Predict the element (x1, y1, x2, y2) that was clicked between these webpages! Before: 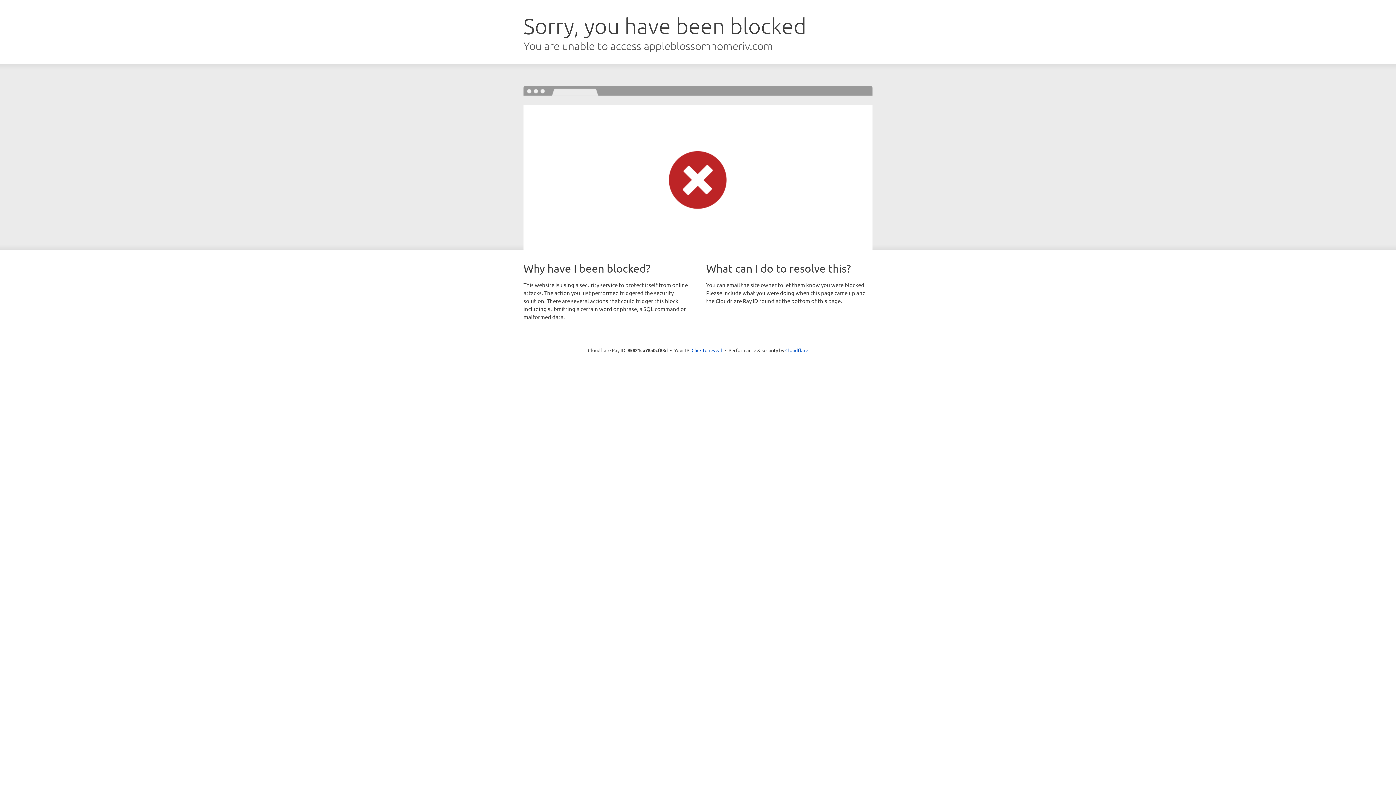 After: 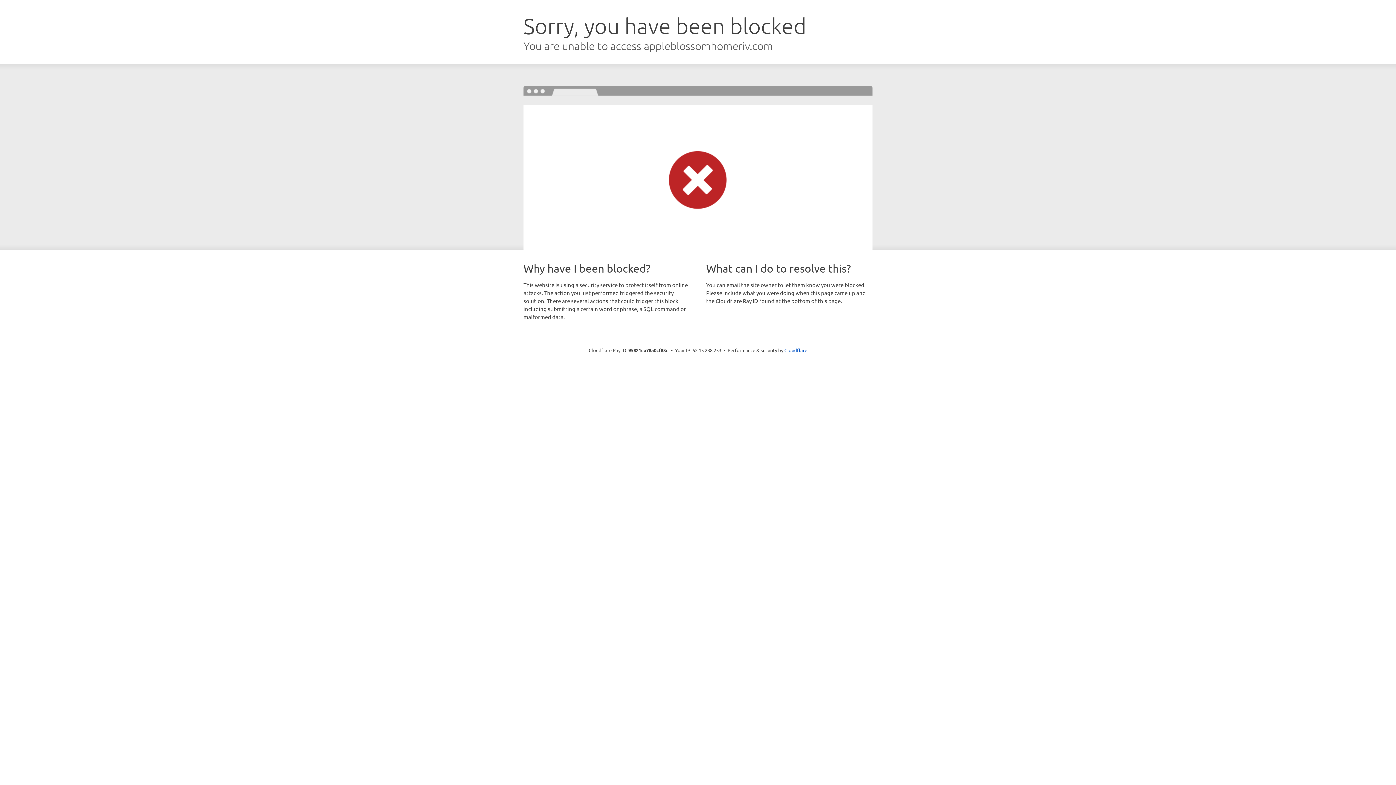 Action: label: Click to reveal bbox: (691, 346, 722, 353)